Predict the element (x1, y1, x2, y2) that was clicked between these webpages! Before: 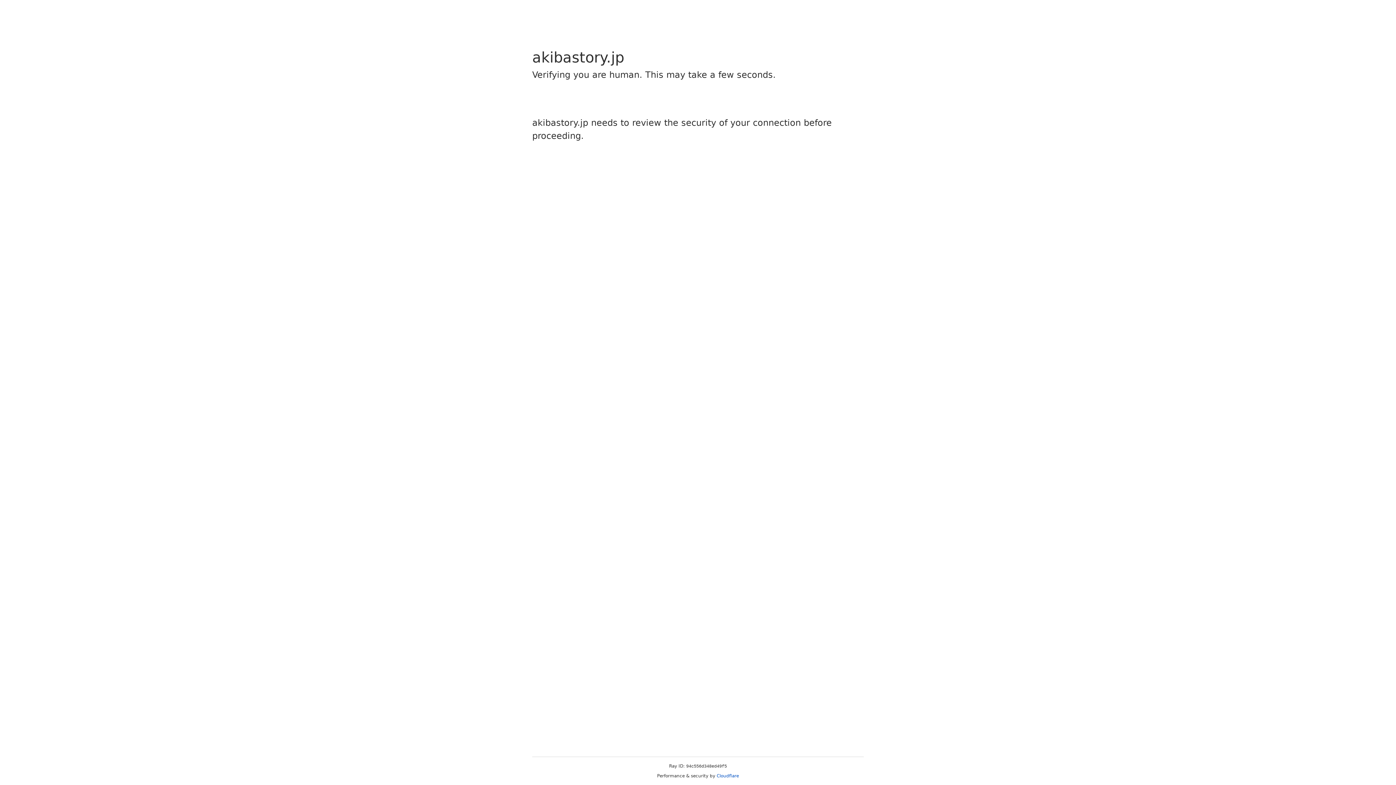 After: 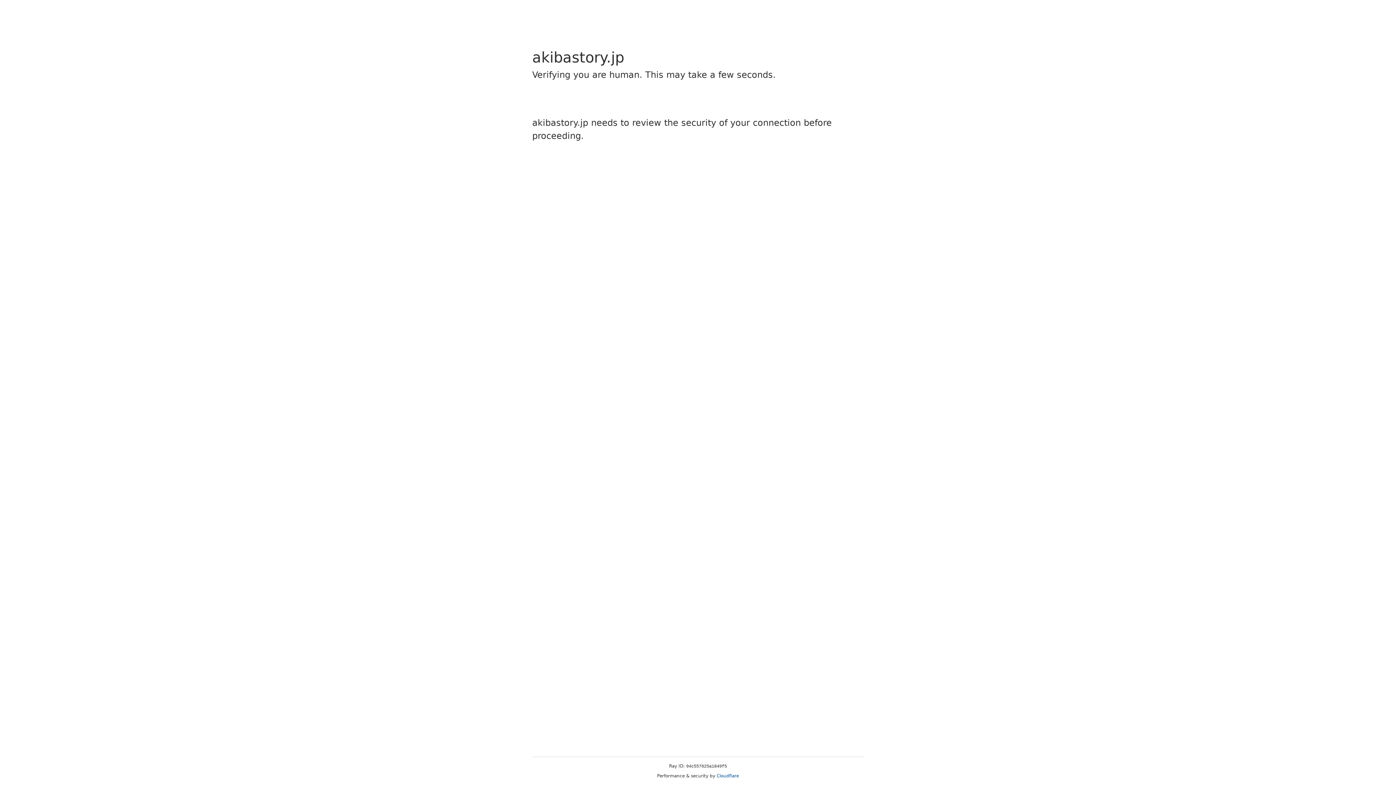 Action: bbox: (716, 773, 739, 778) label: Cloudflare